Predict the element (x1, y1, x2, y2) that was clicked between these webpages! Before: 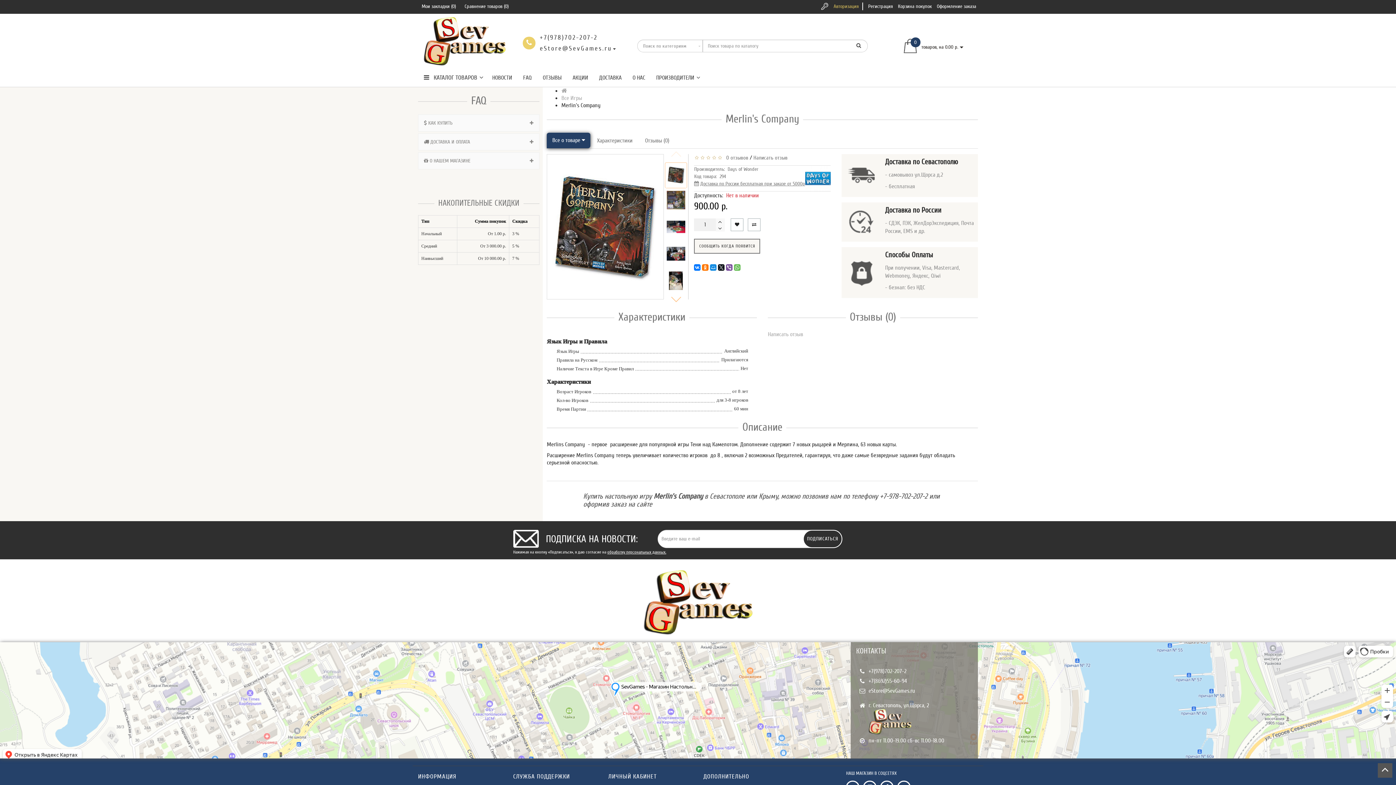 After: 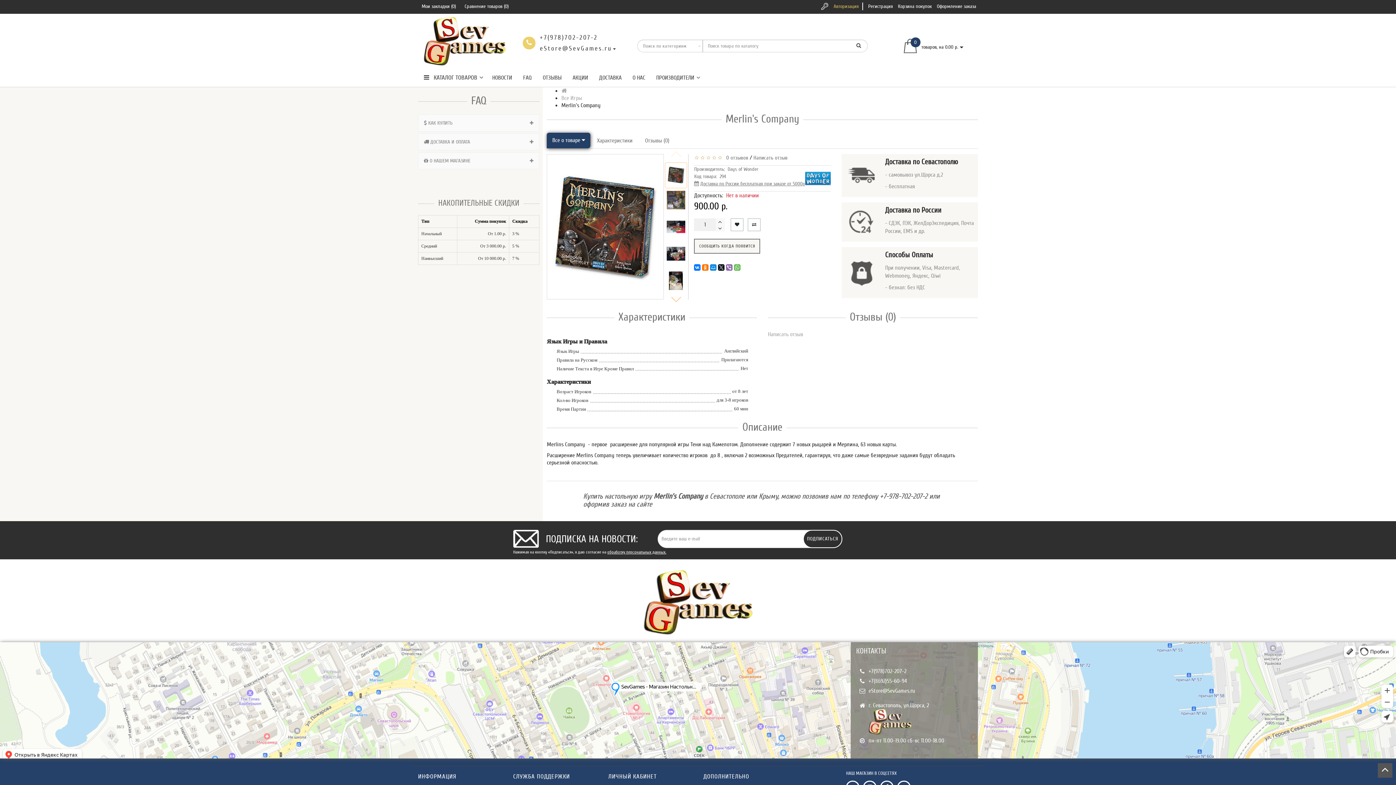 Action: bbox: (726, 264, 732, 270)